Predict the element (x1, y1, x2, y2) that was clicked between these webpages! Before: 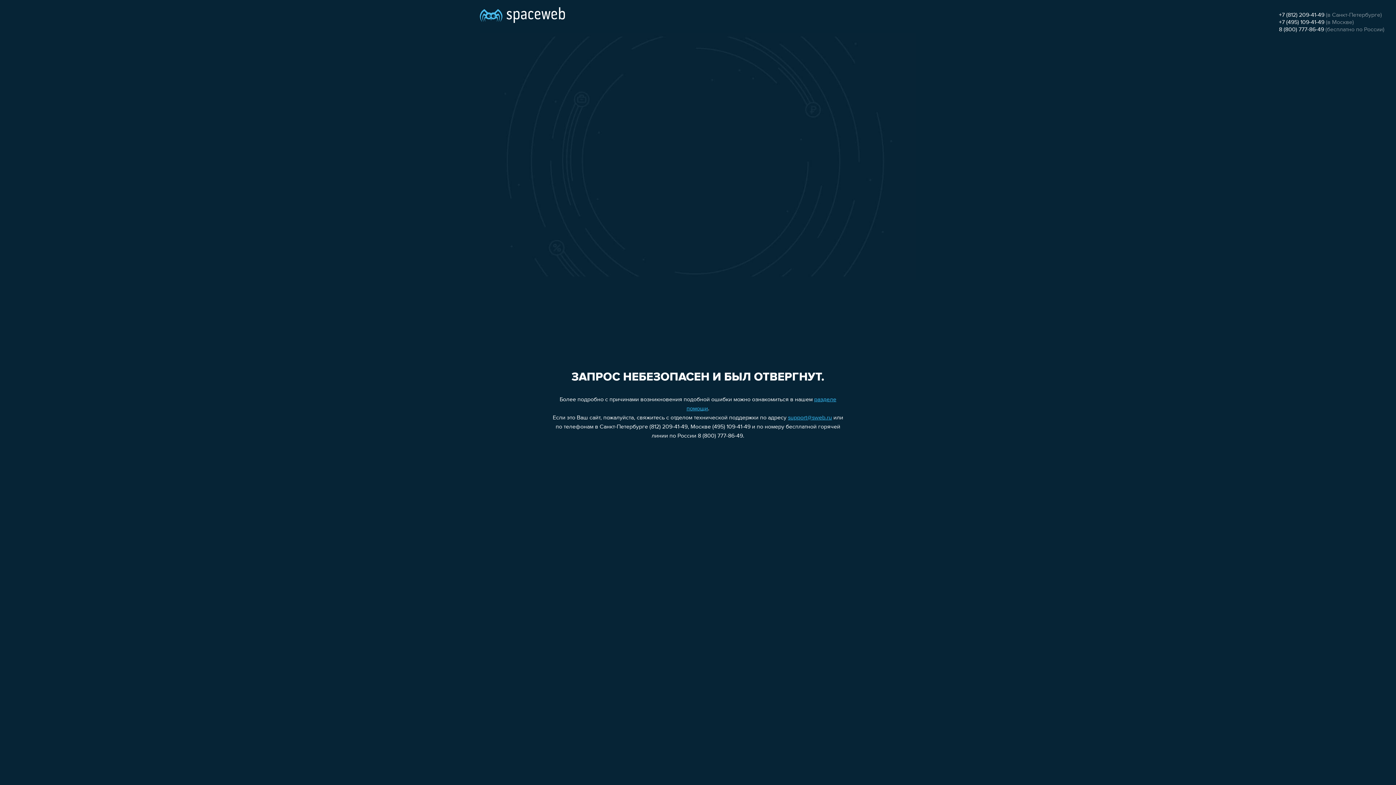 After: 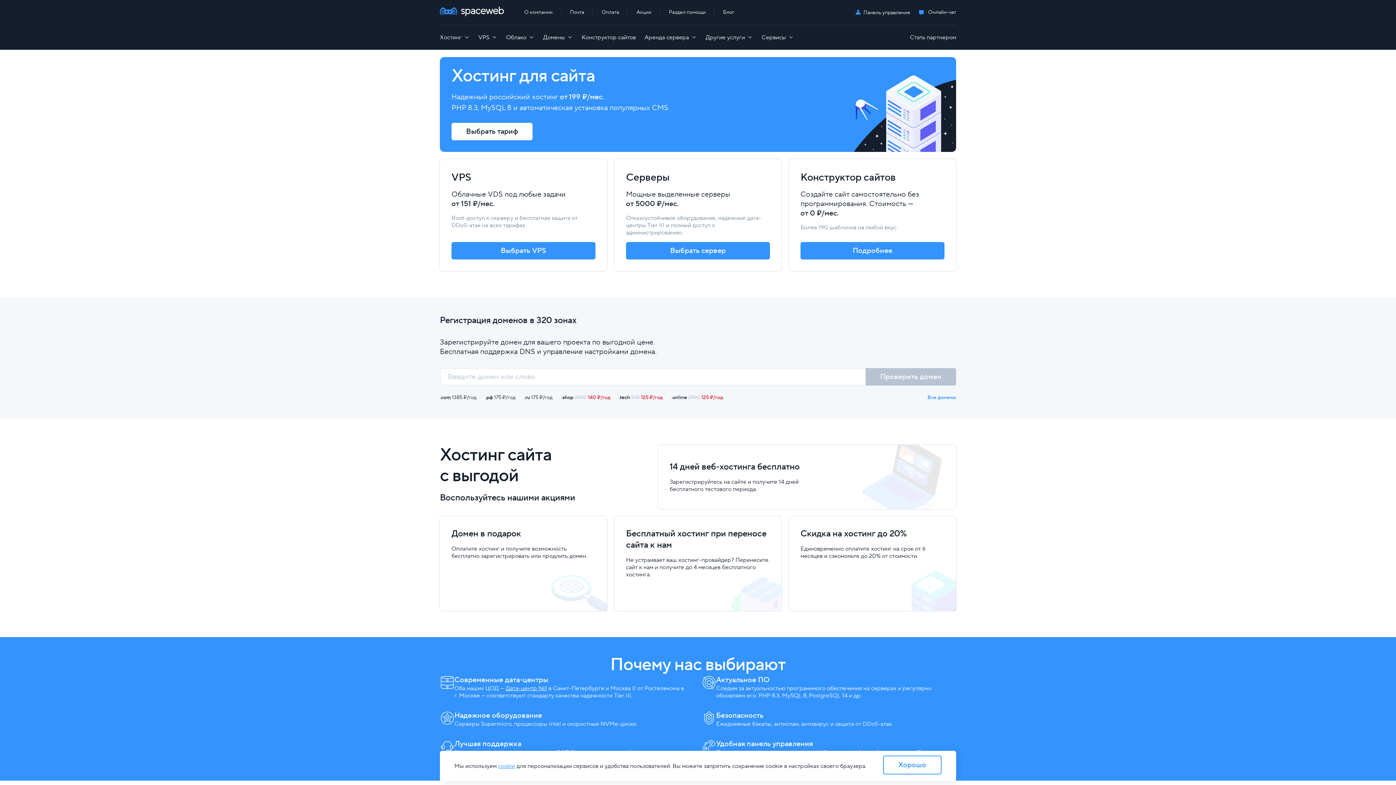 Action: bbox: (480, 0, 565, 25)